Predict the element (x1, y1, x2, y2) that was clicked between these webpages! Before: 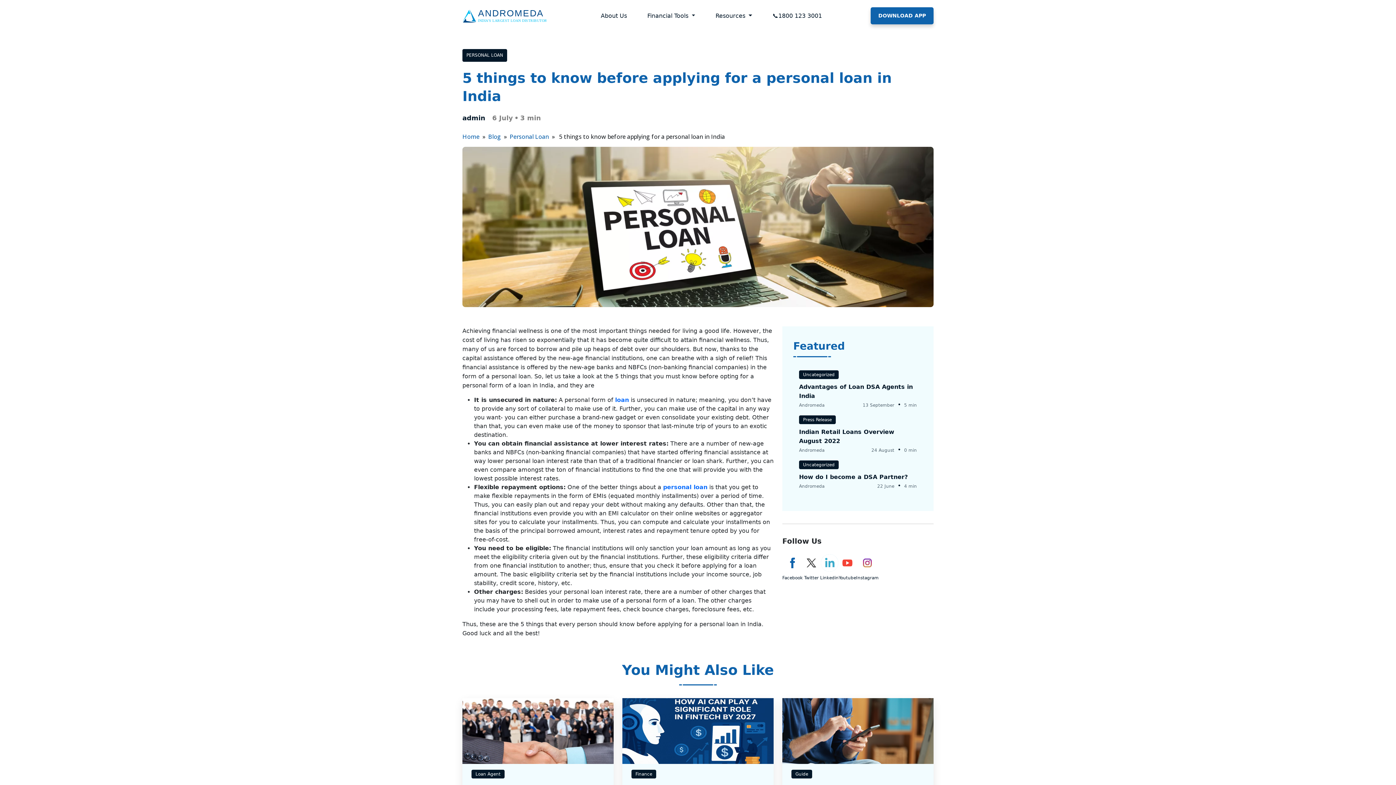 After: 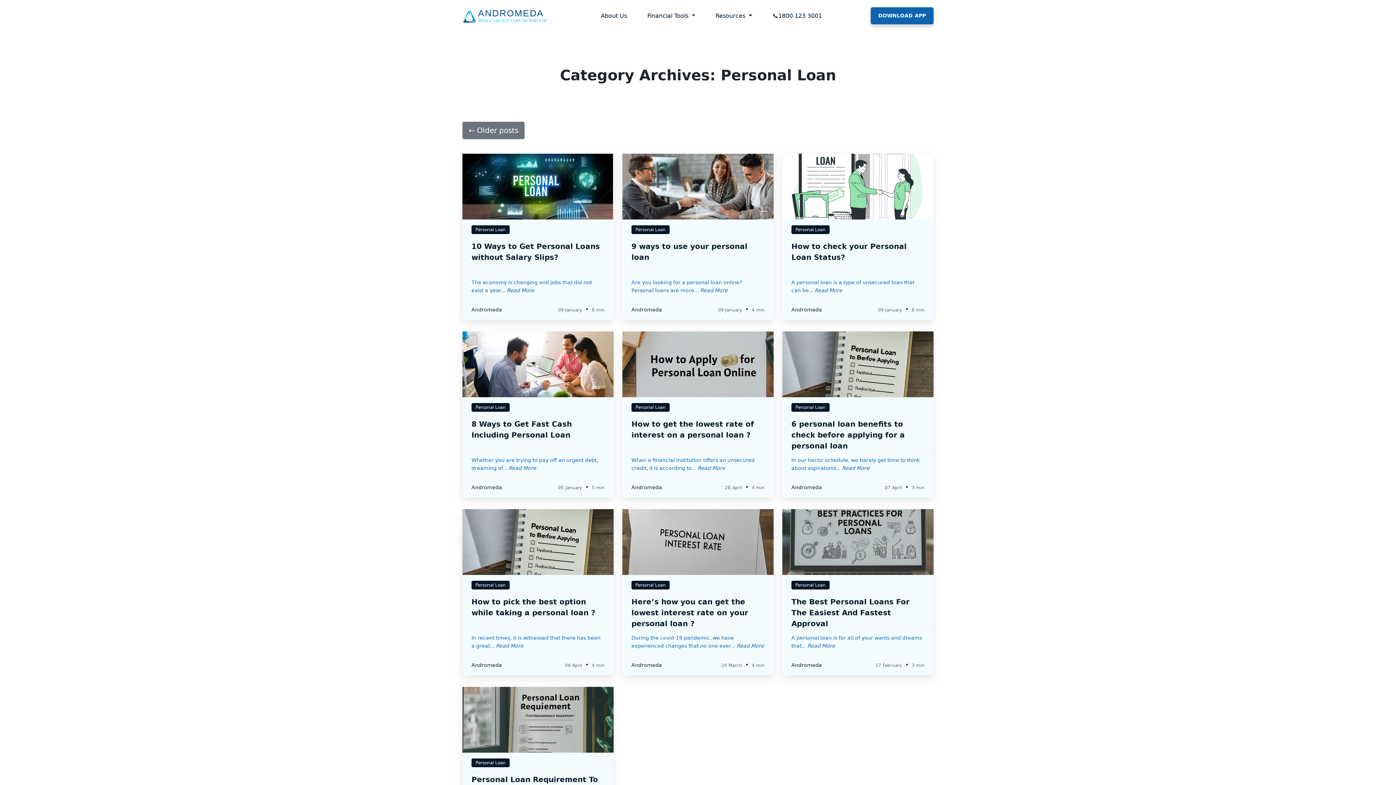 Action: label: Personal Loan bbox: (509, 132, 549, 141)